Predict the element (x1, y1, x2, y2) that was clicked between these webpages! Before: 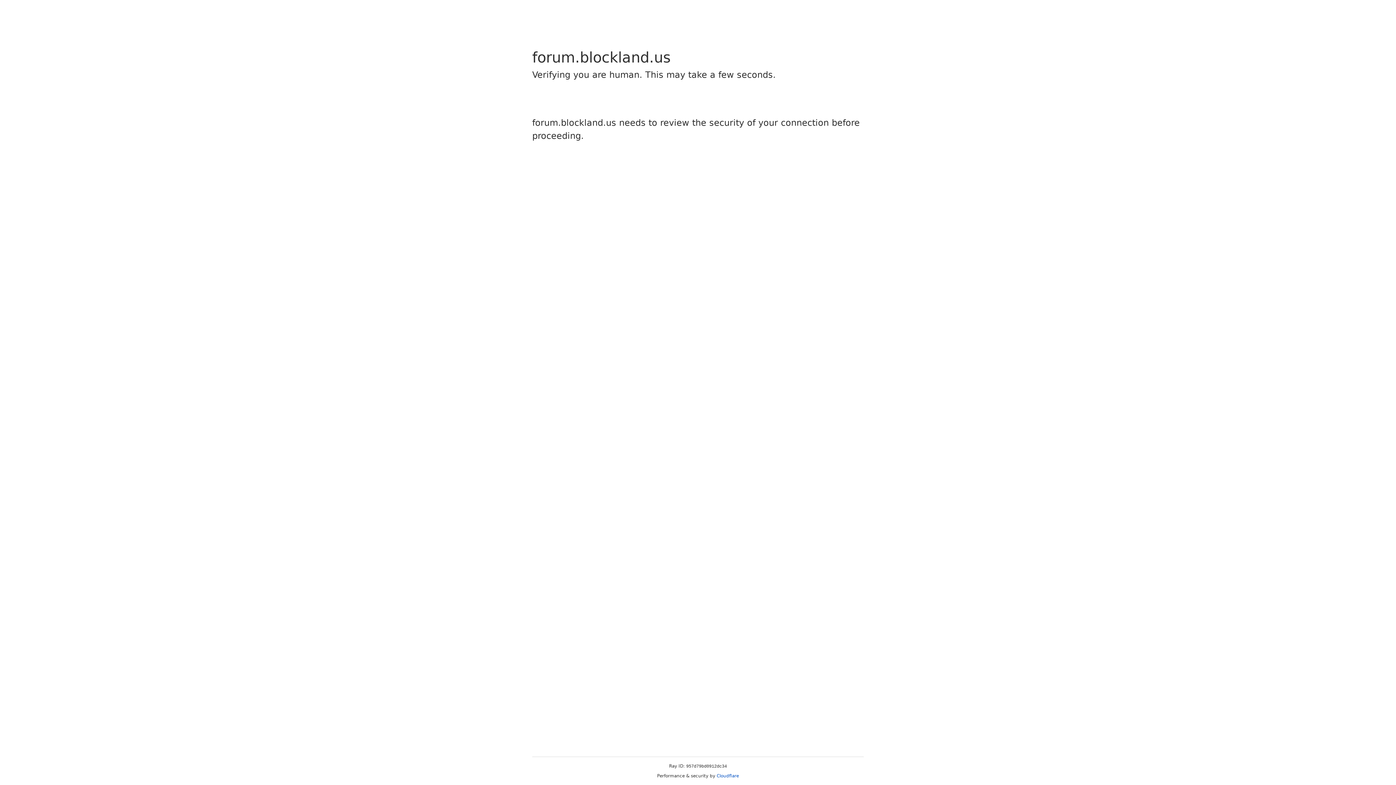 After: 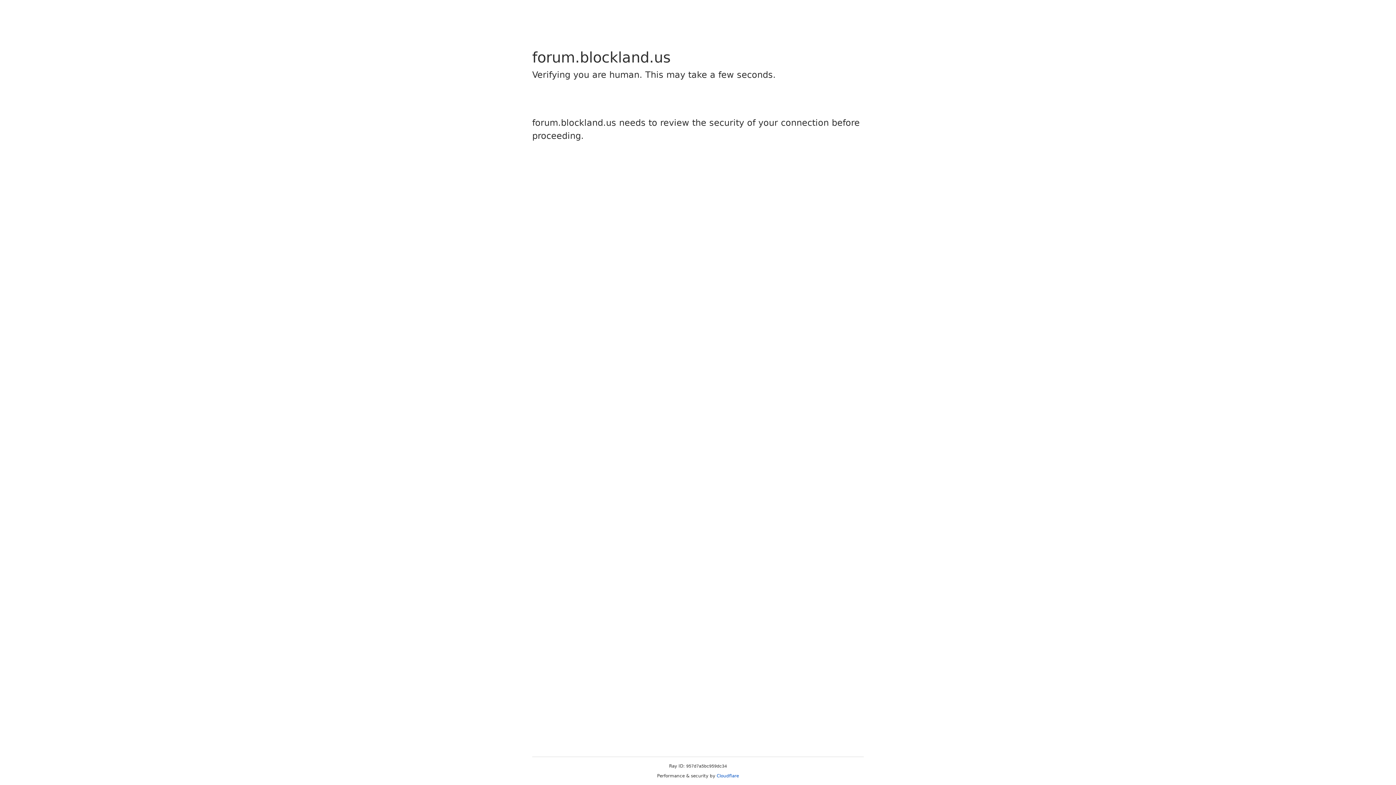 Action: label: Cloudflare bbox: (716, 773, 739, 778)